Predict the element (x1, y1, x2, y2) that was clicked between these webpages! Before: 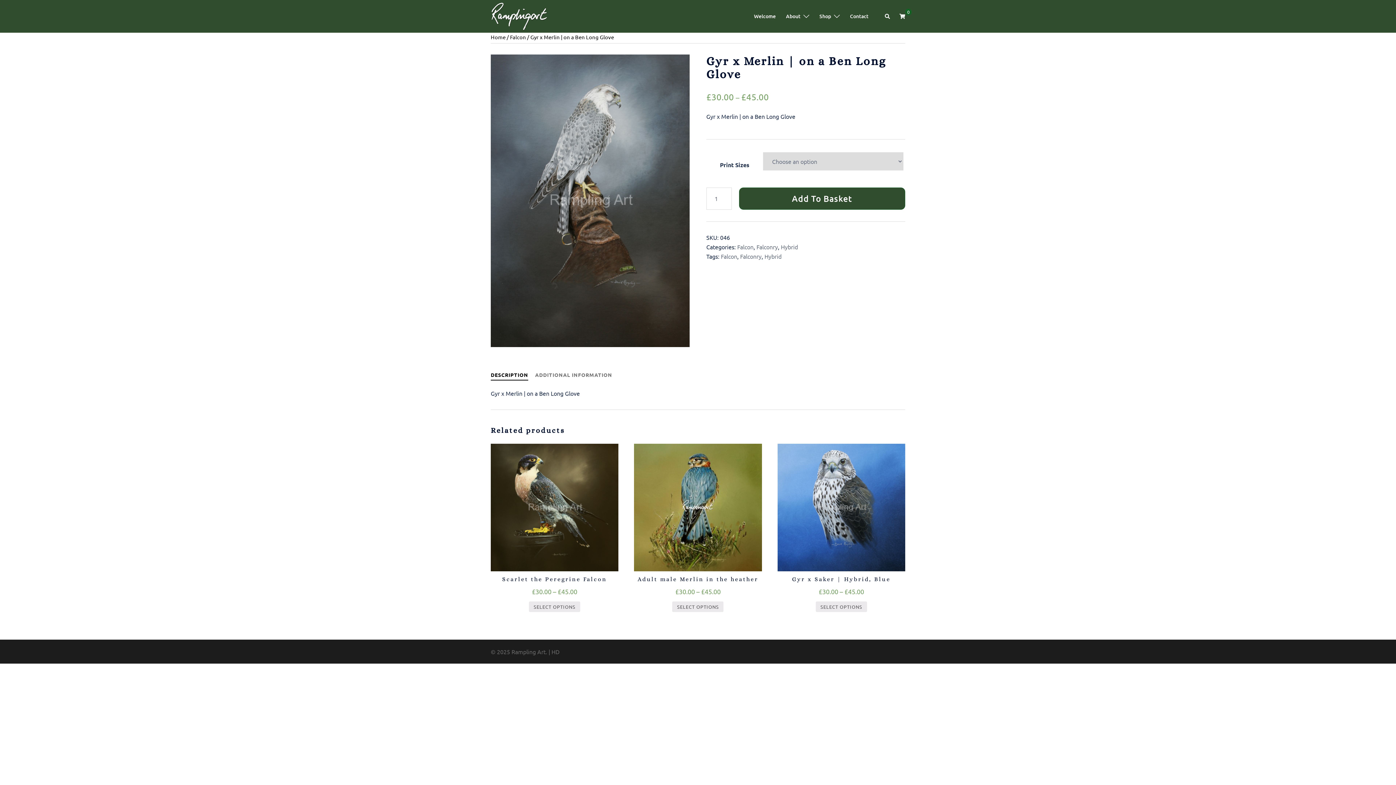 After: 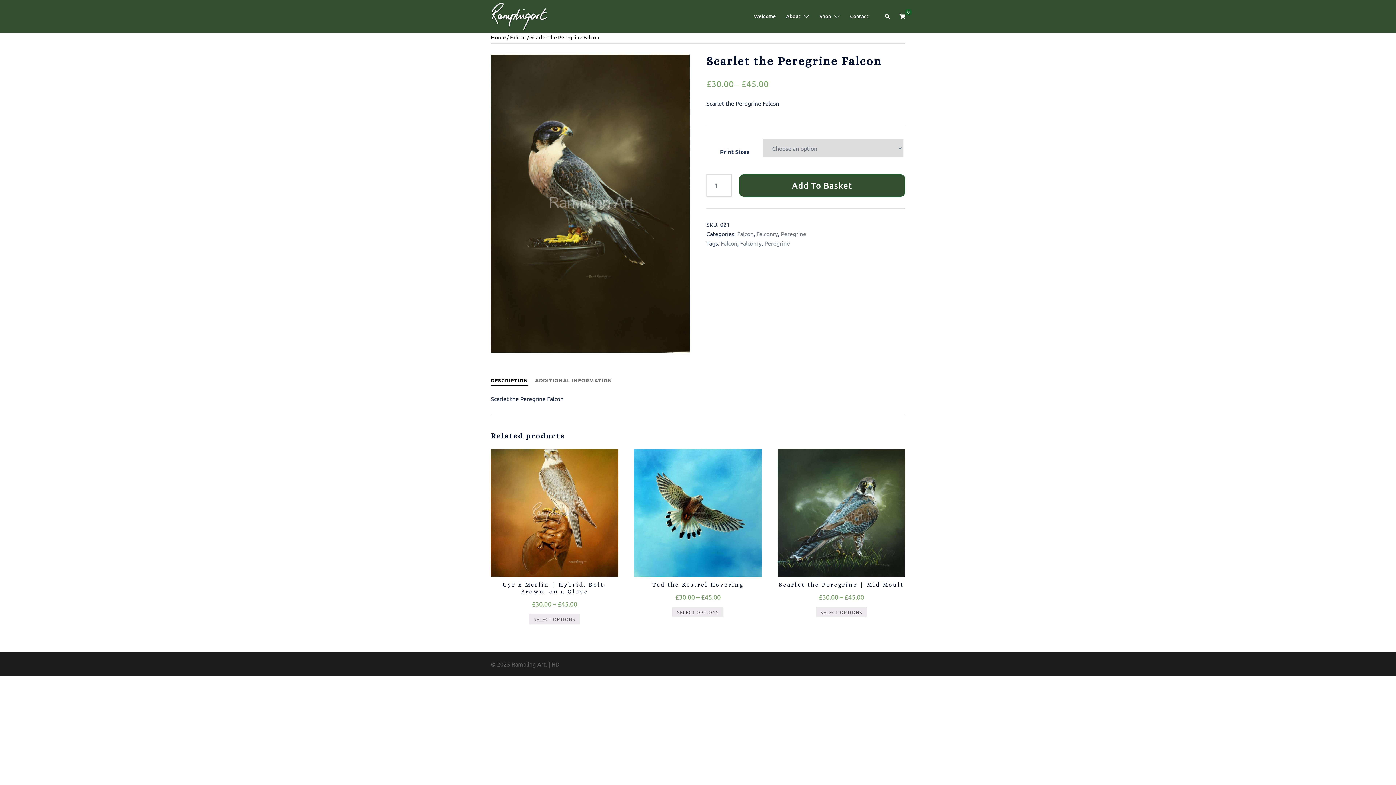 Action: bbox: (529, 601, 580, 612) label: Select options for “Scarlet the Peregrine Falcon”